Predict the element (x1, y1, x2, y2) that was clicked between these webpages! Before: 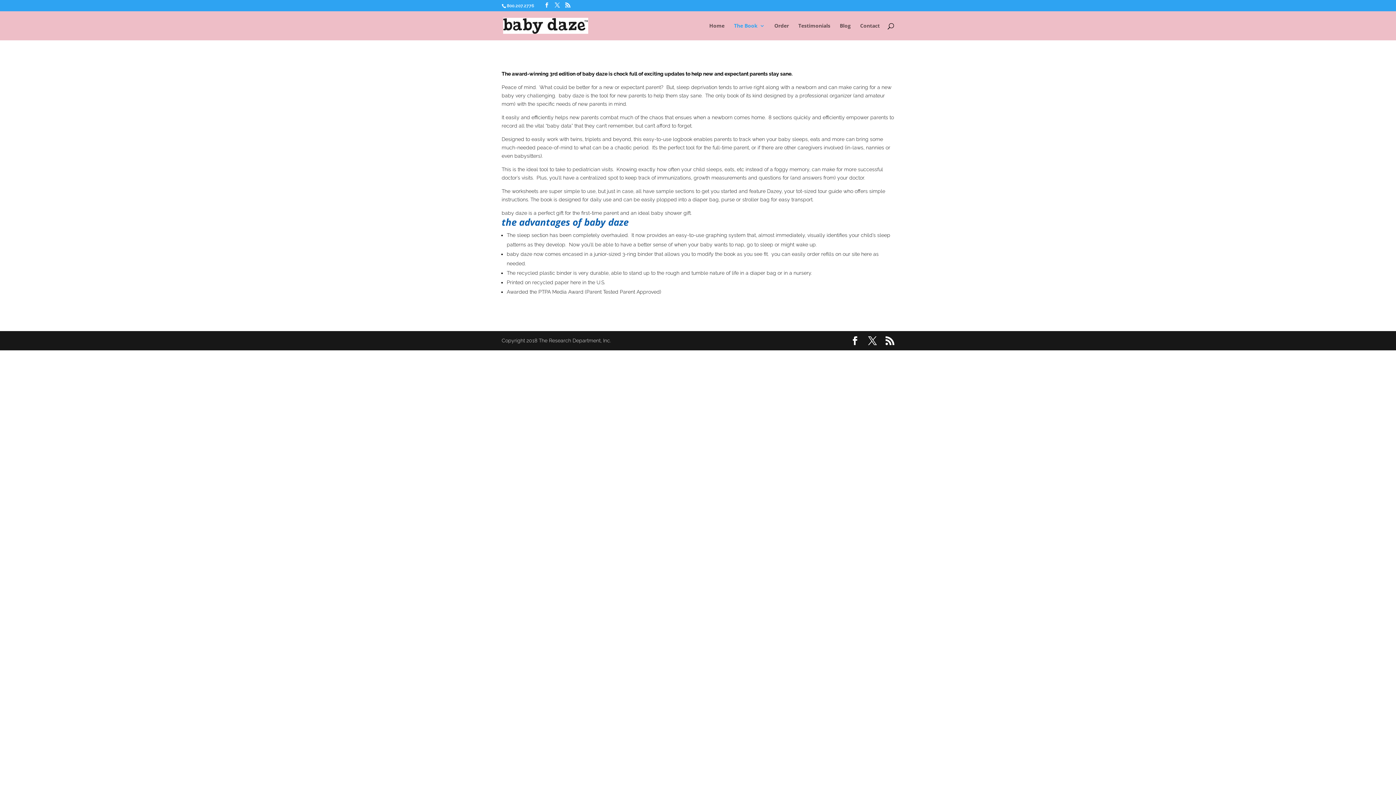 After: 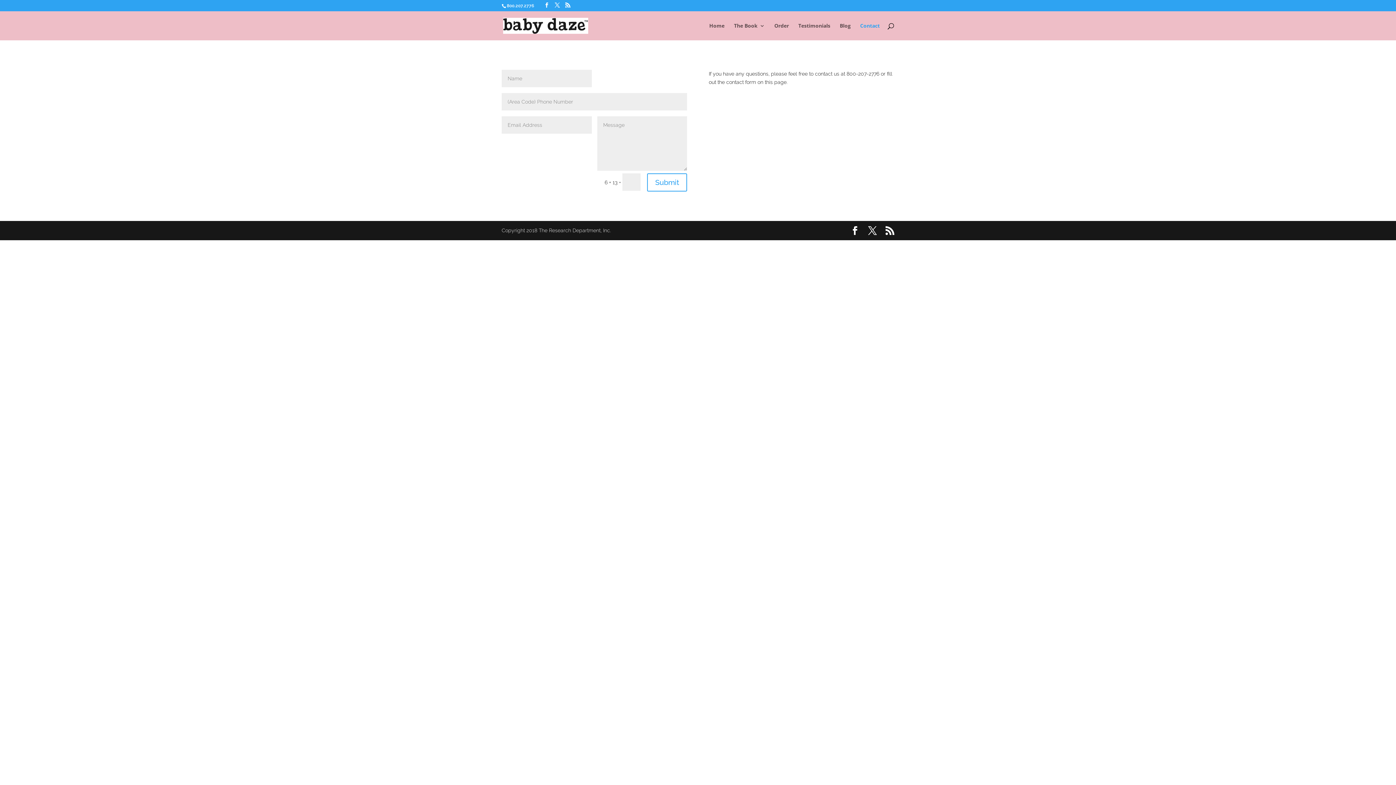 Action: bbox: (860, 23, 880, 40) label: Contact